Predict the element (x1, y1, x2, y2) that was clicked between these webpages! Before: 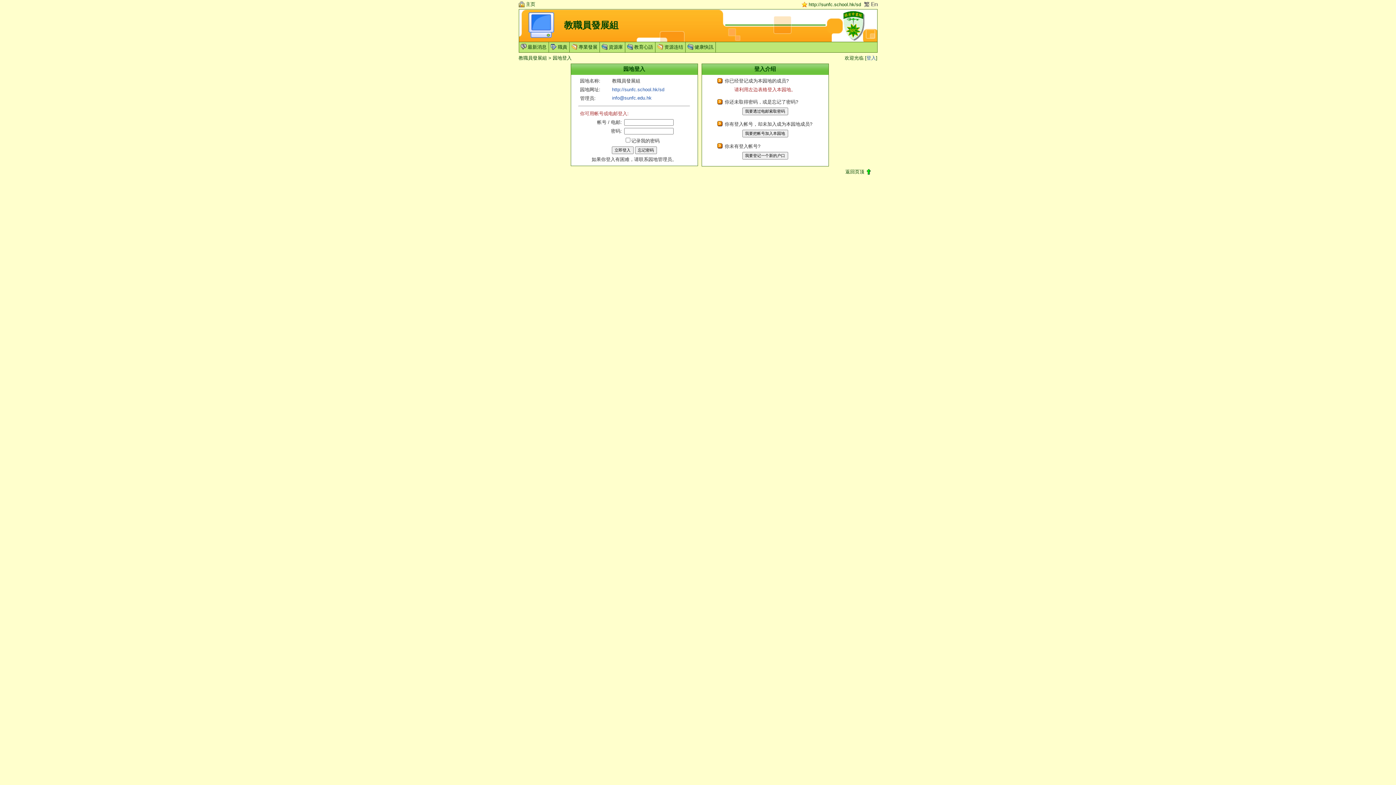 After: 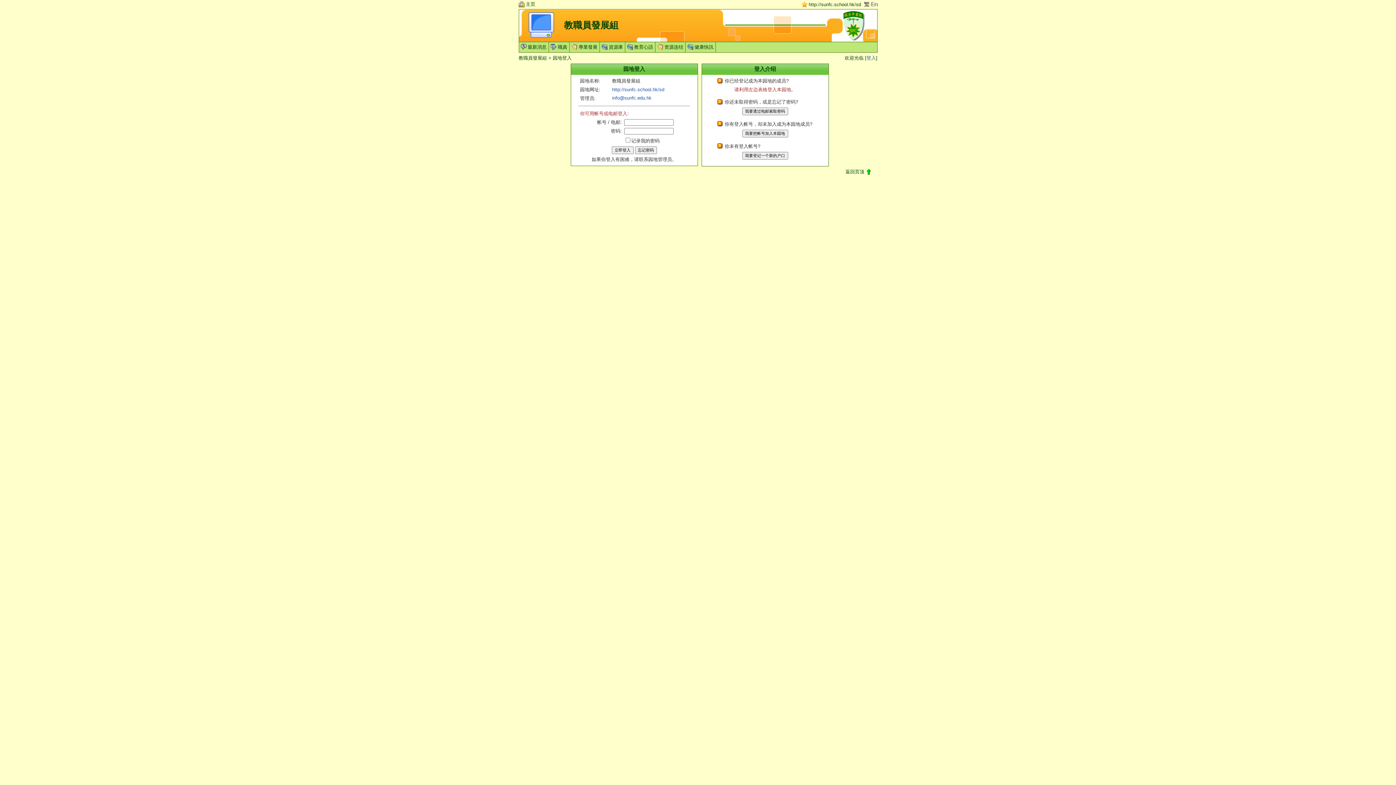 Action: label:  教育心語 bbox: (627, 44, 653, 49)